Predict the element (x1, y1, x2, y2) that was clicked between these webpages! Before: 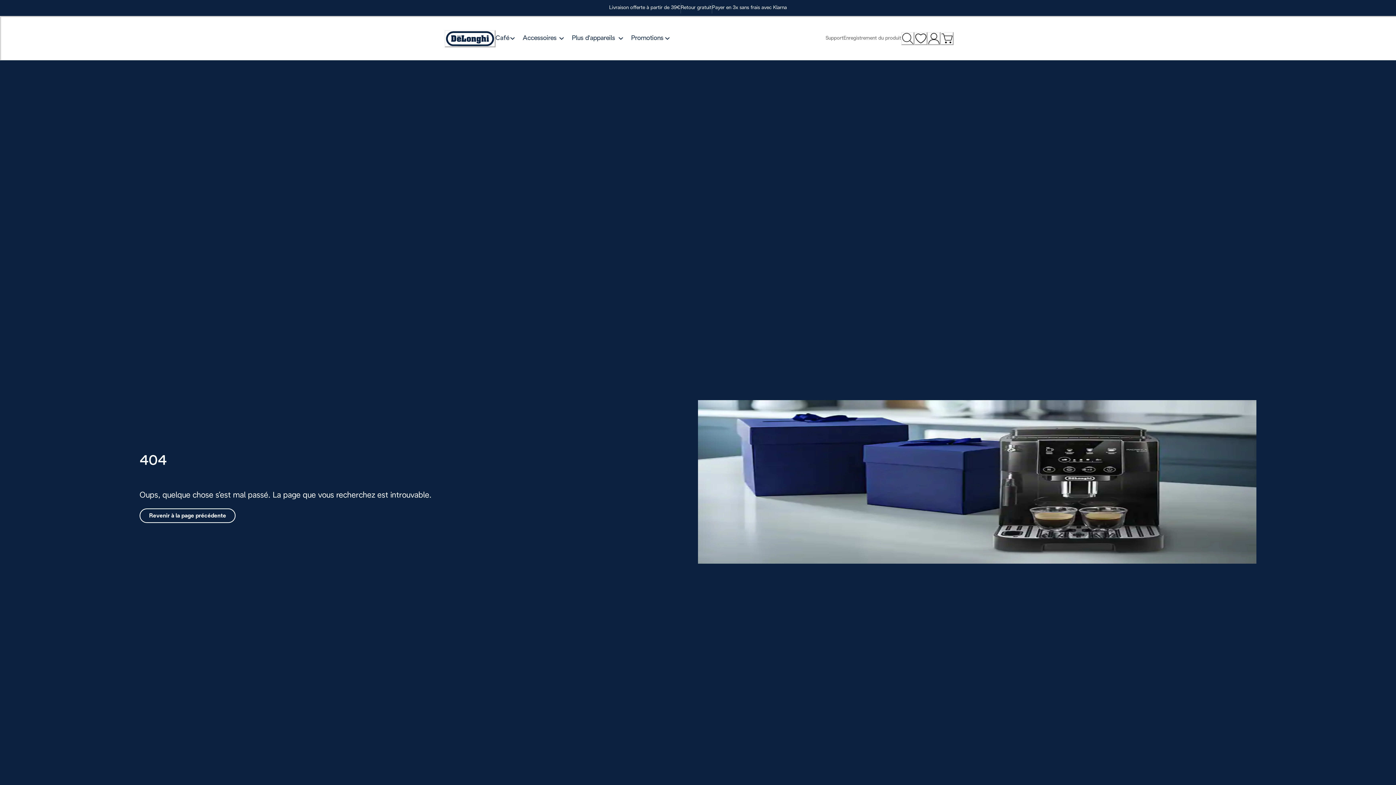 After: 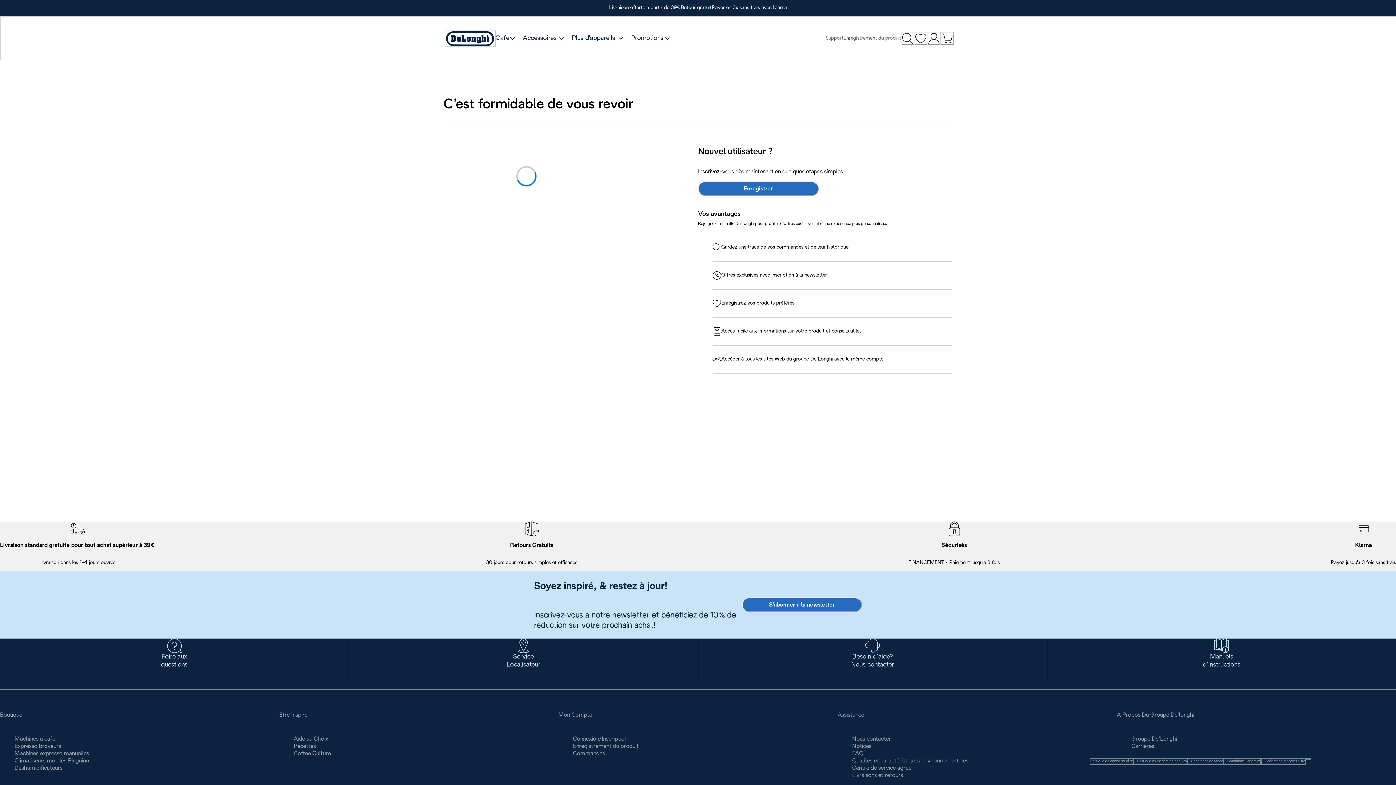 Action: bbox: (927, 32, 940, 45)